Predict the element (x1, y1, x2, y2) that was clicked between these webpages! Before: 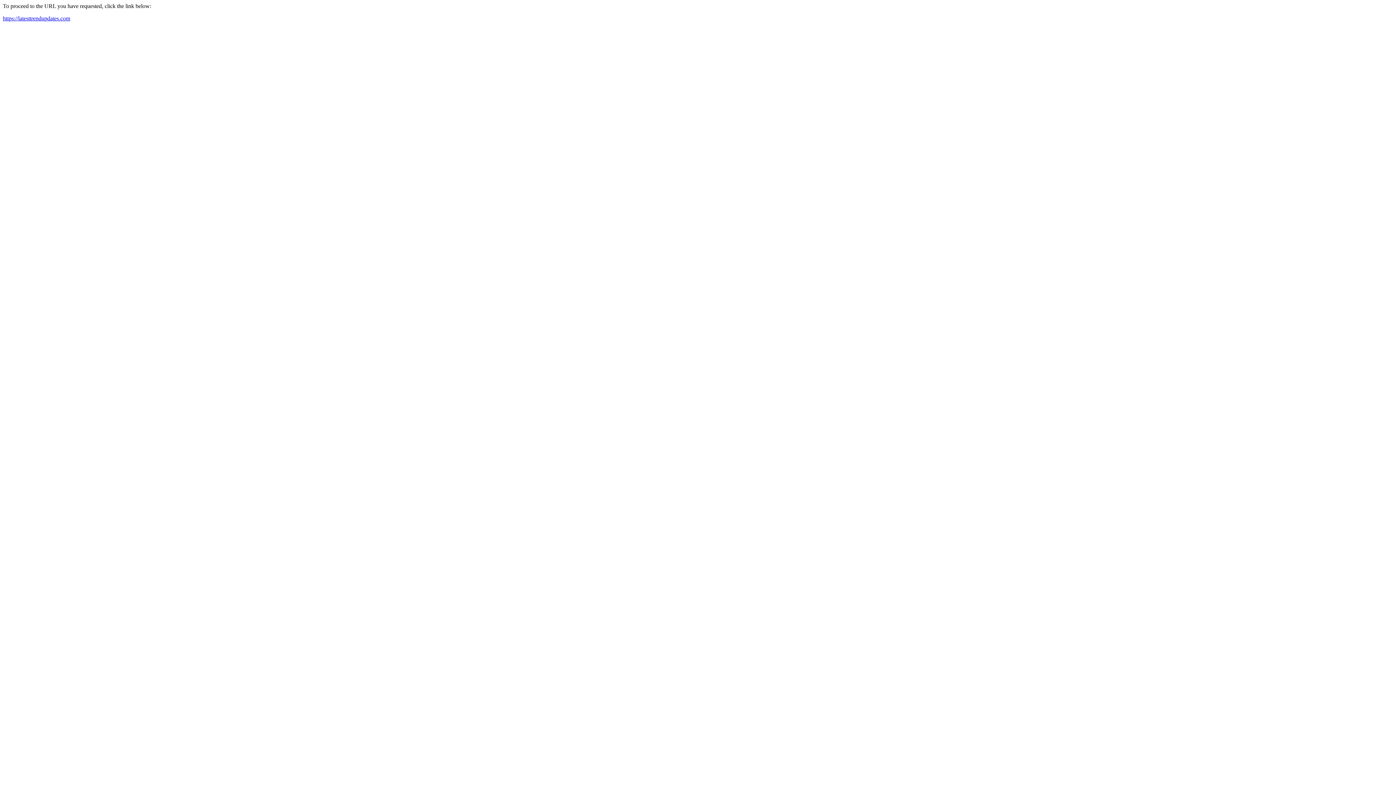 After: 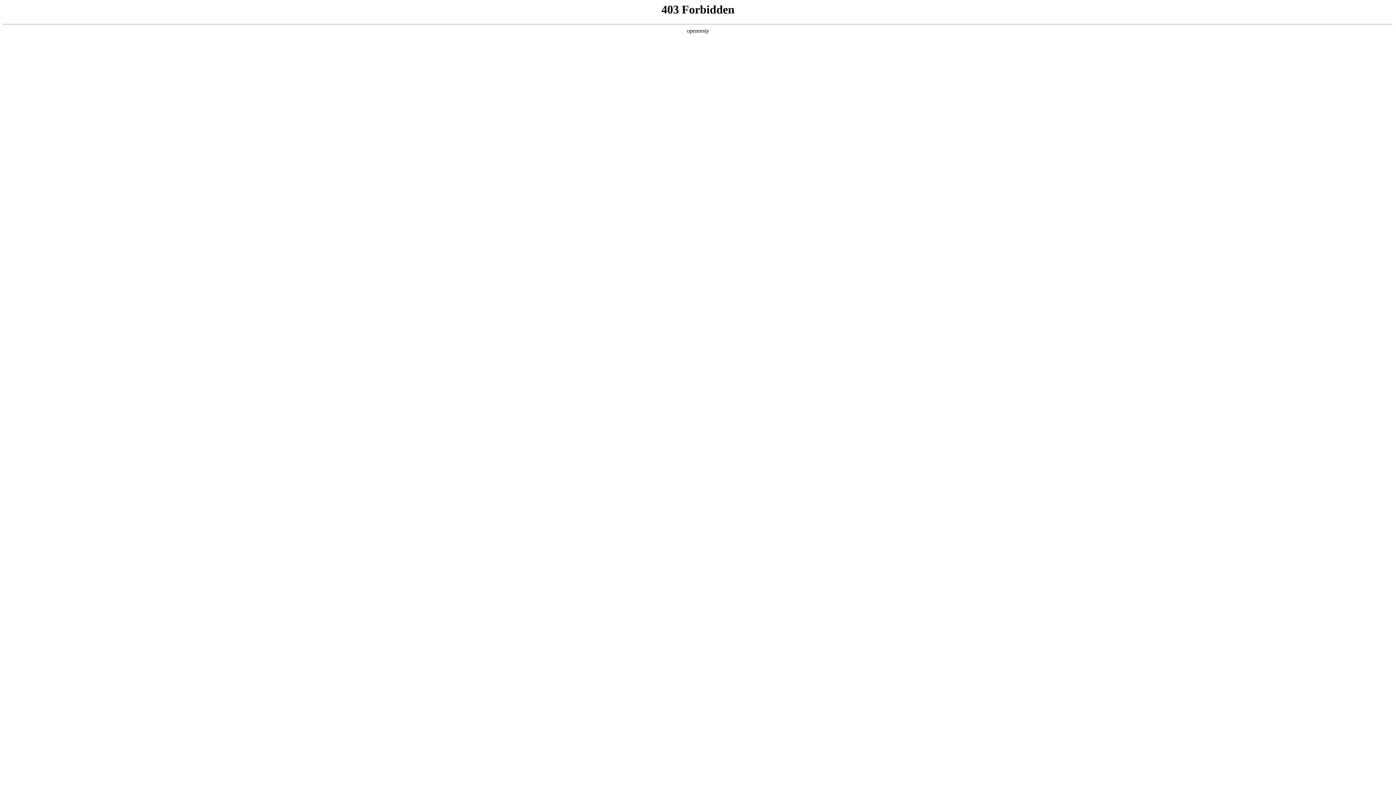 Action: bbox: (2, 15, 70, 21) label: https://latesttrendupdates.com